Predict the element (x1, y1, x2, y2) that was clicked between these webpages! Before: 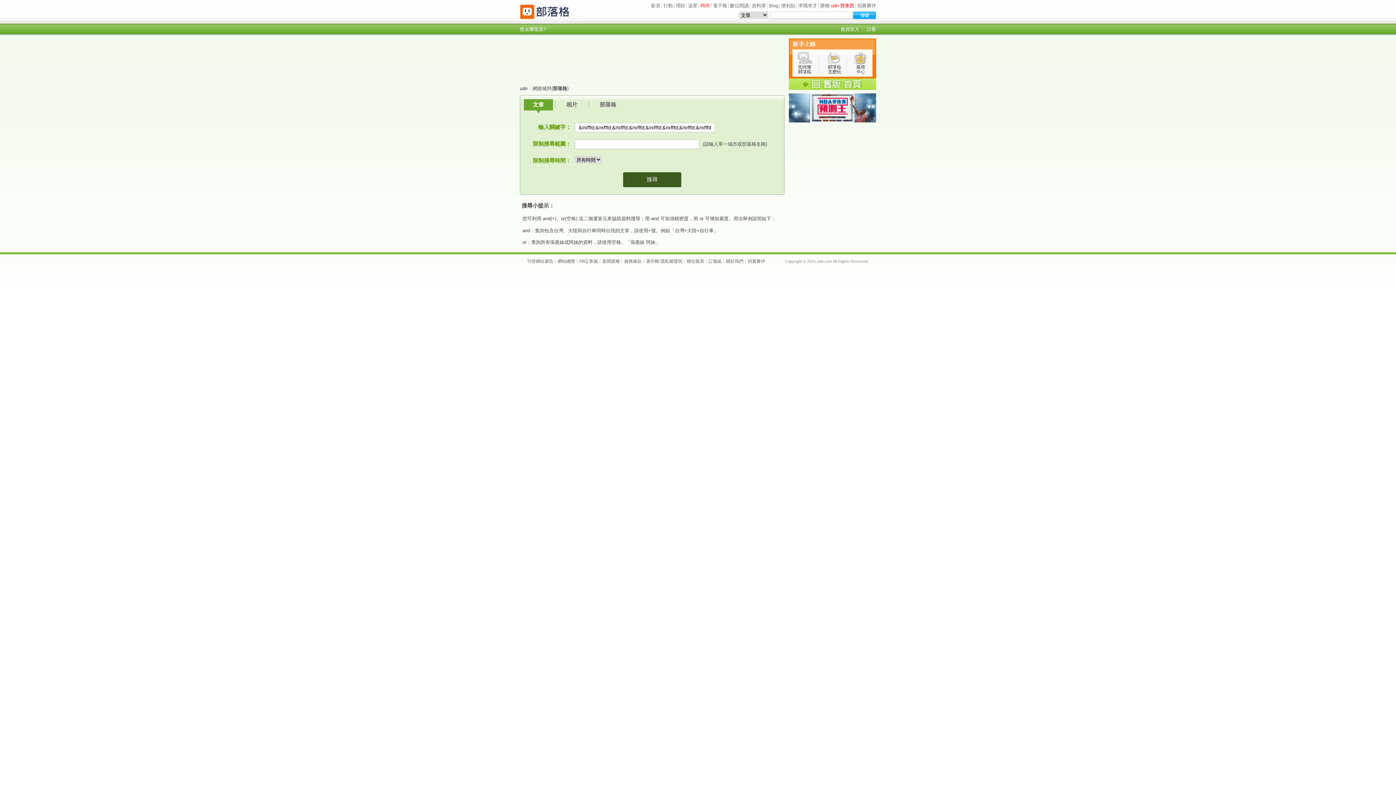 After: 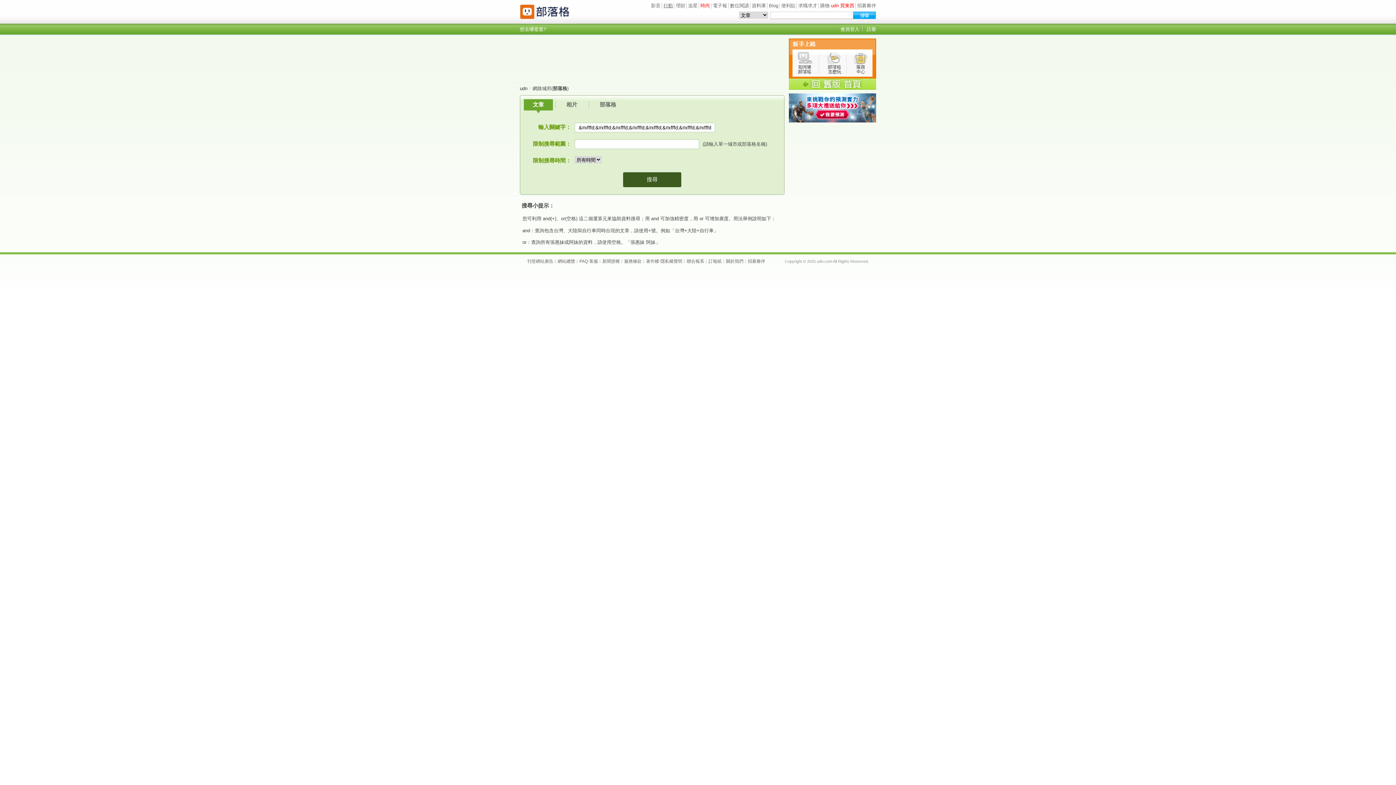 Action: label: 行動 bbox: (663, 2, 673, 8)